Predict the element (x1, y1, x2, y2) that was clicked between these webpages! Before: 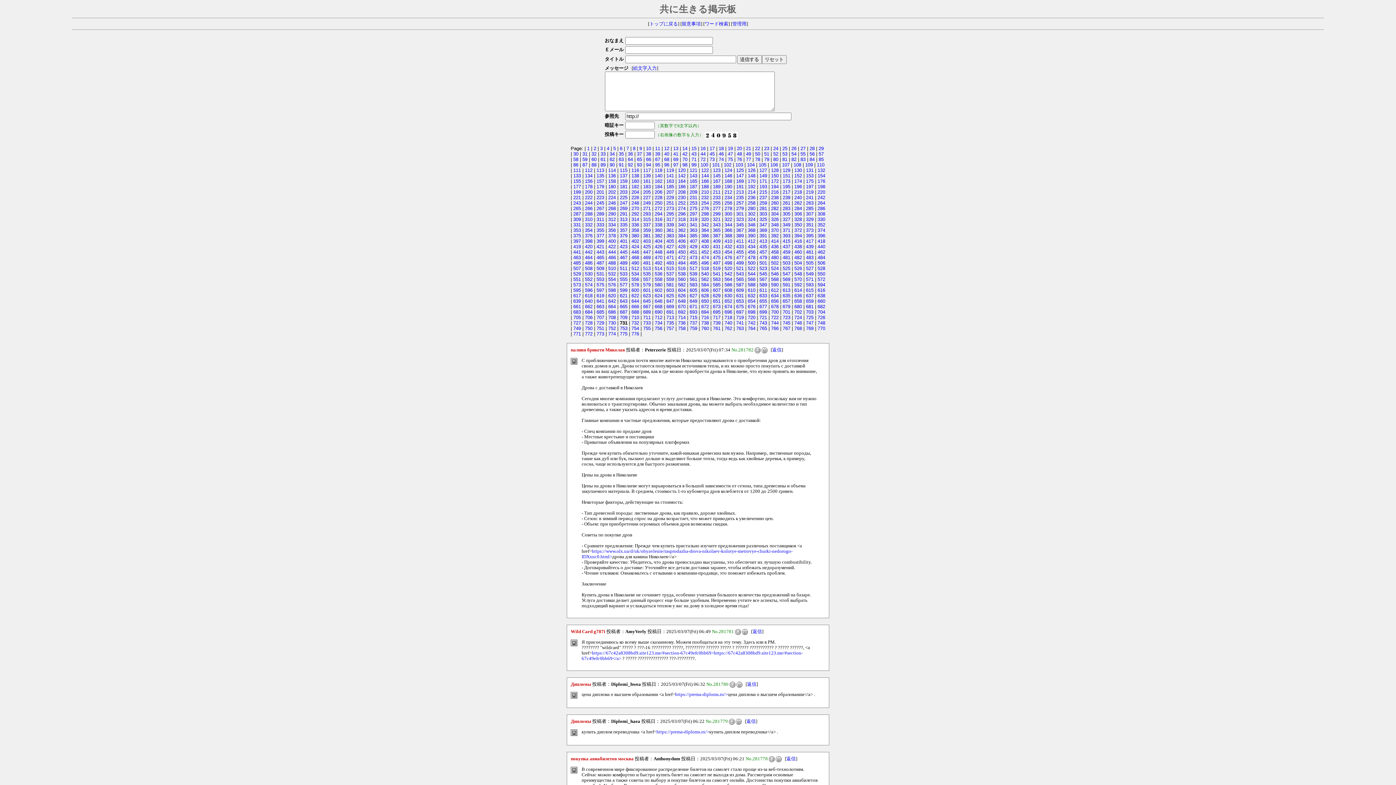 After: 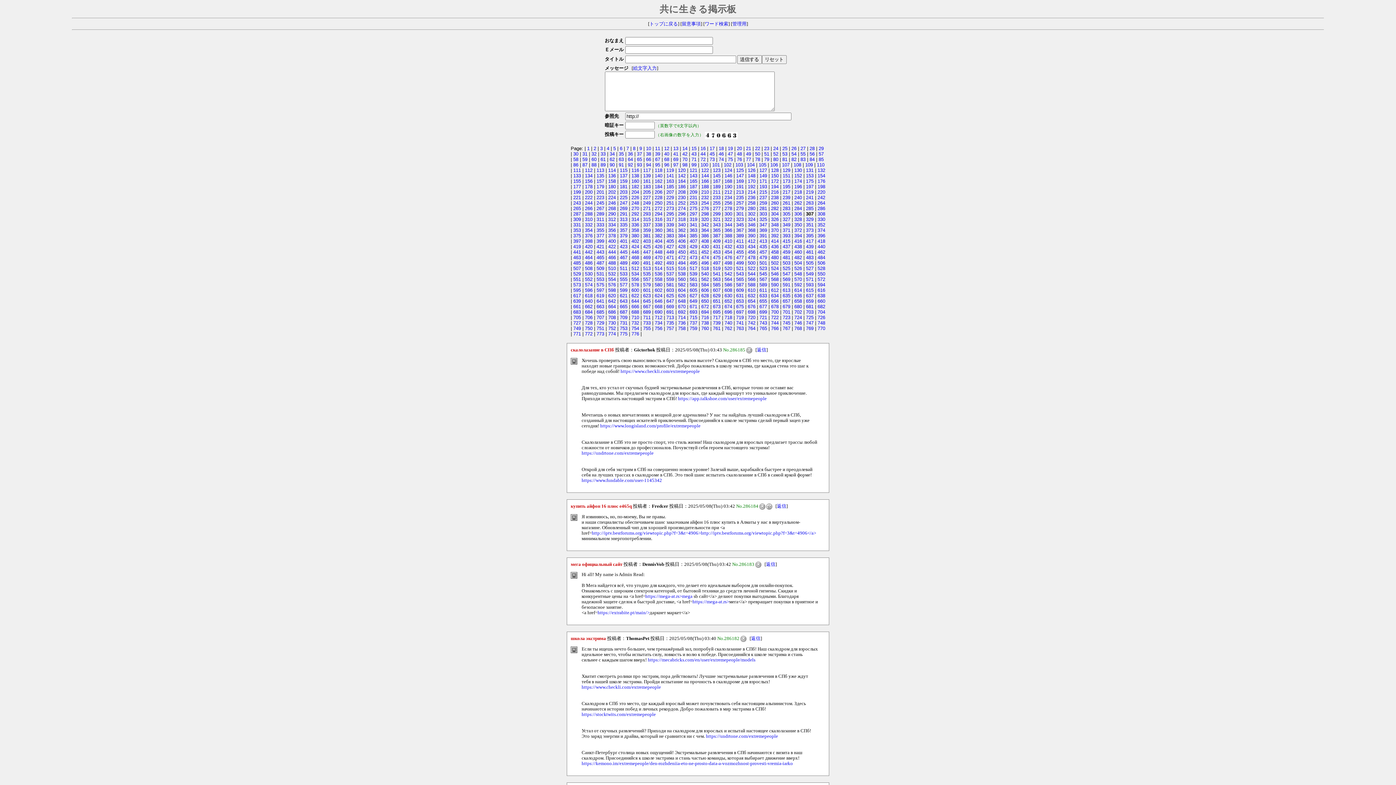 Action: label: 307 bbox: (806, 211, 813, 216)